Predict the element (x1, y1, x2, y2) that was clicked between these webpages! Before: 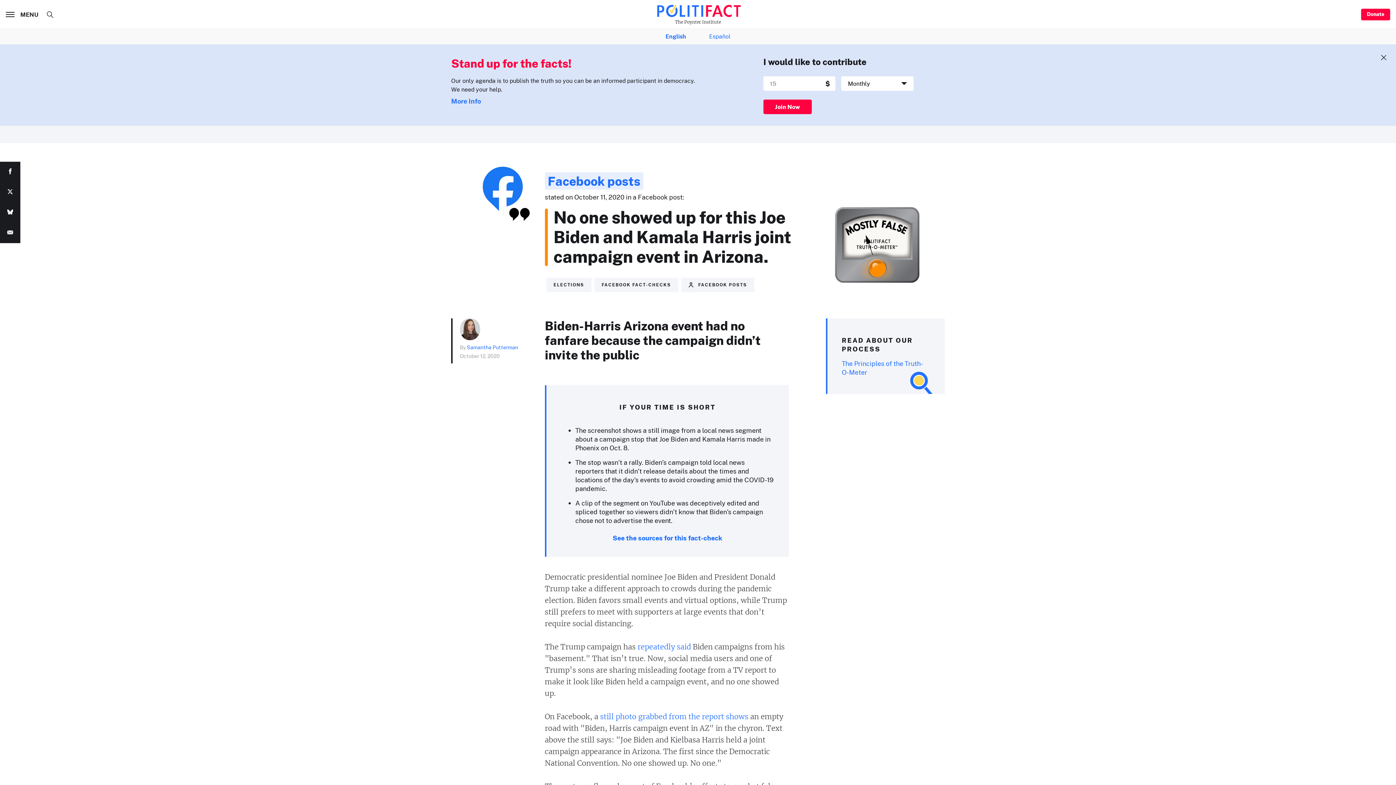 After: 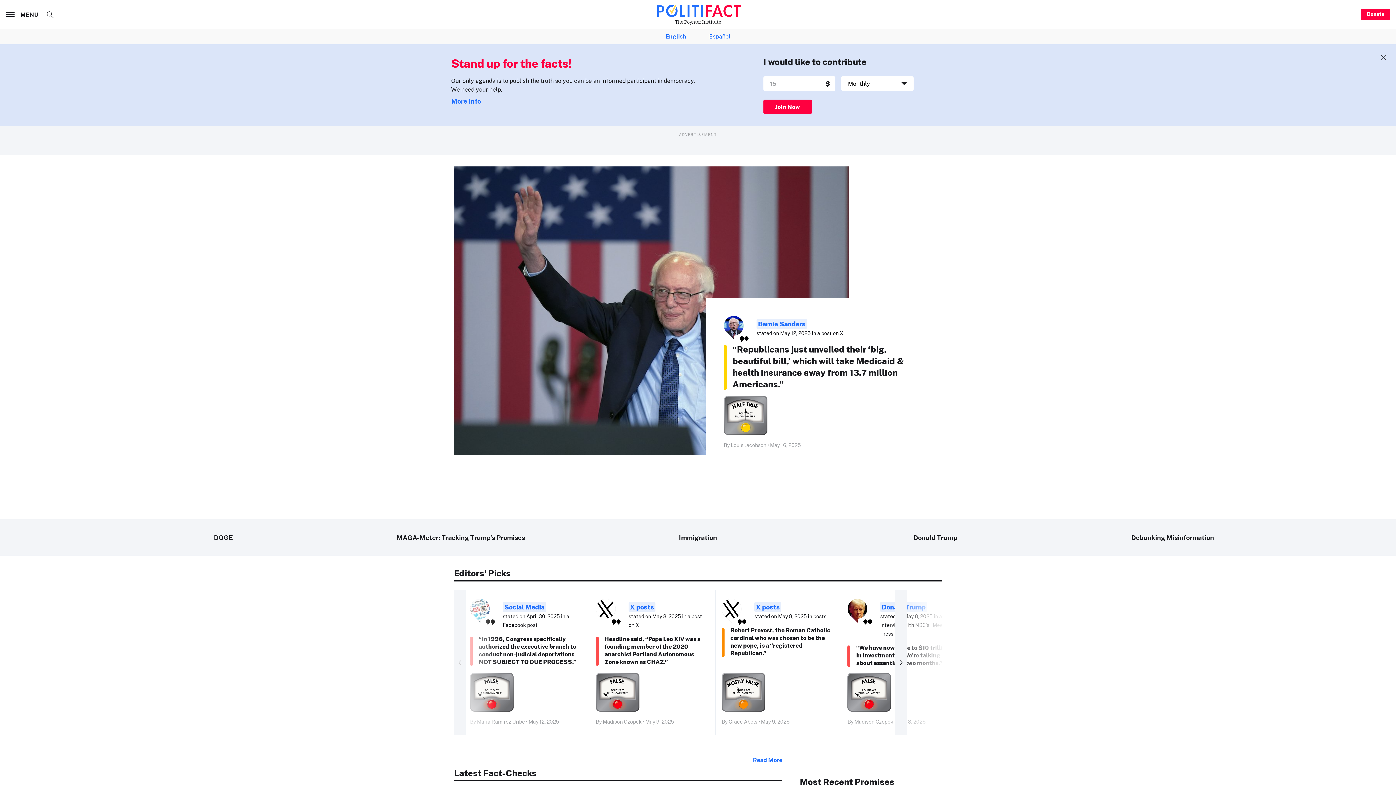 Action: label: The Poynter Institute bbox: (637, 3, 758, 25)